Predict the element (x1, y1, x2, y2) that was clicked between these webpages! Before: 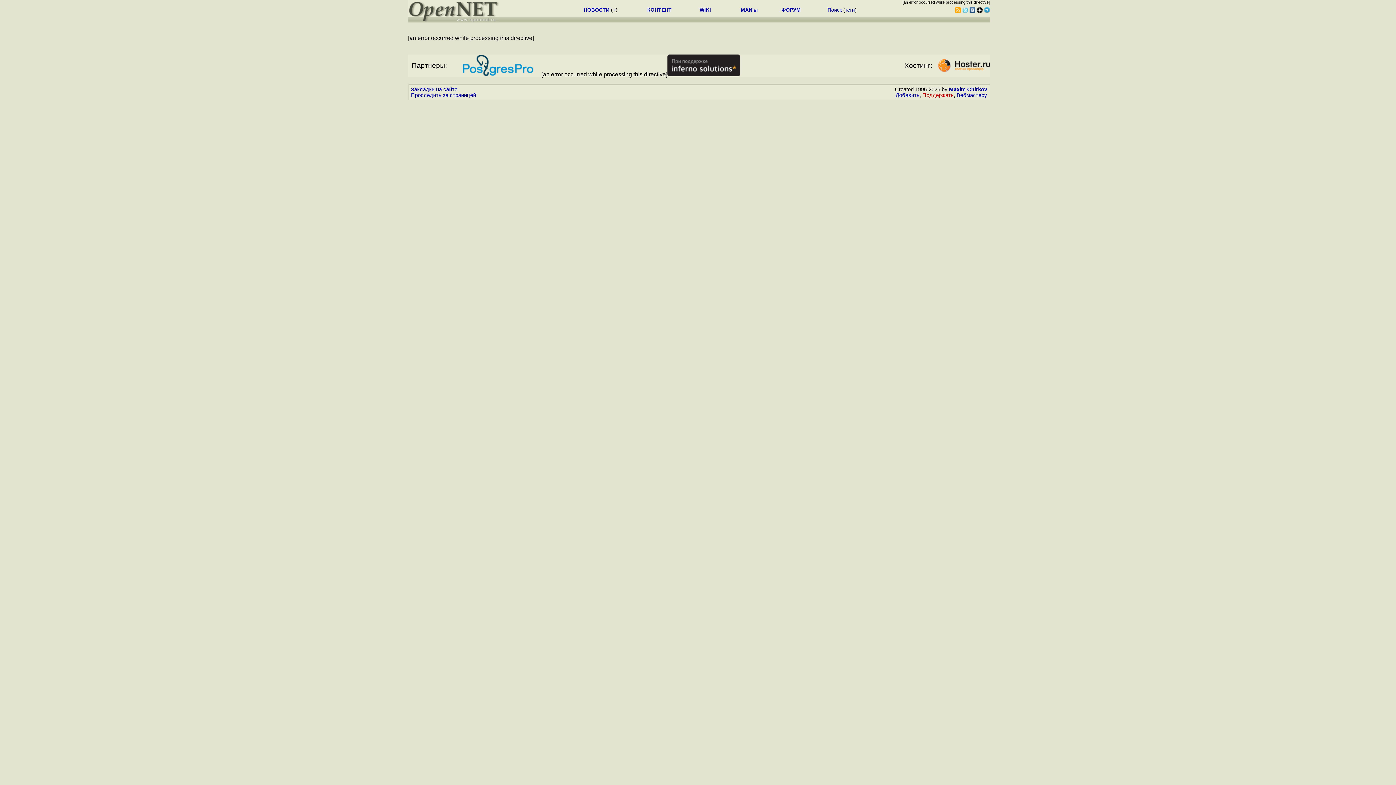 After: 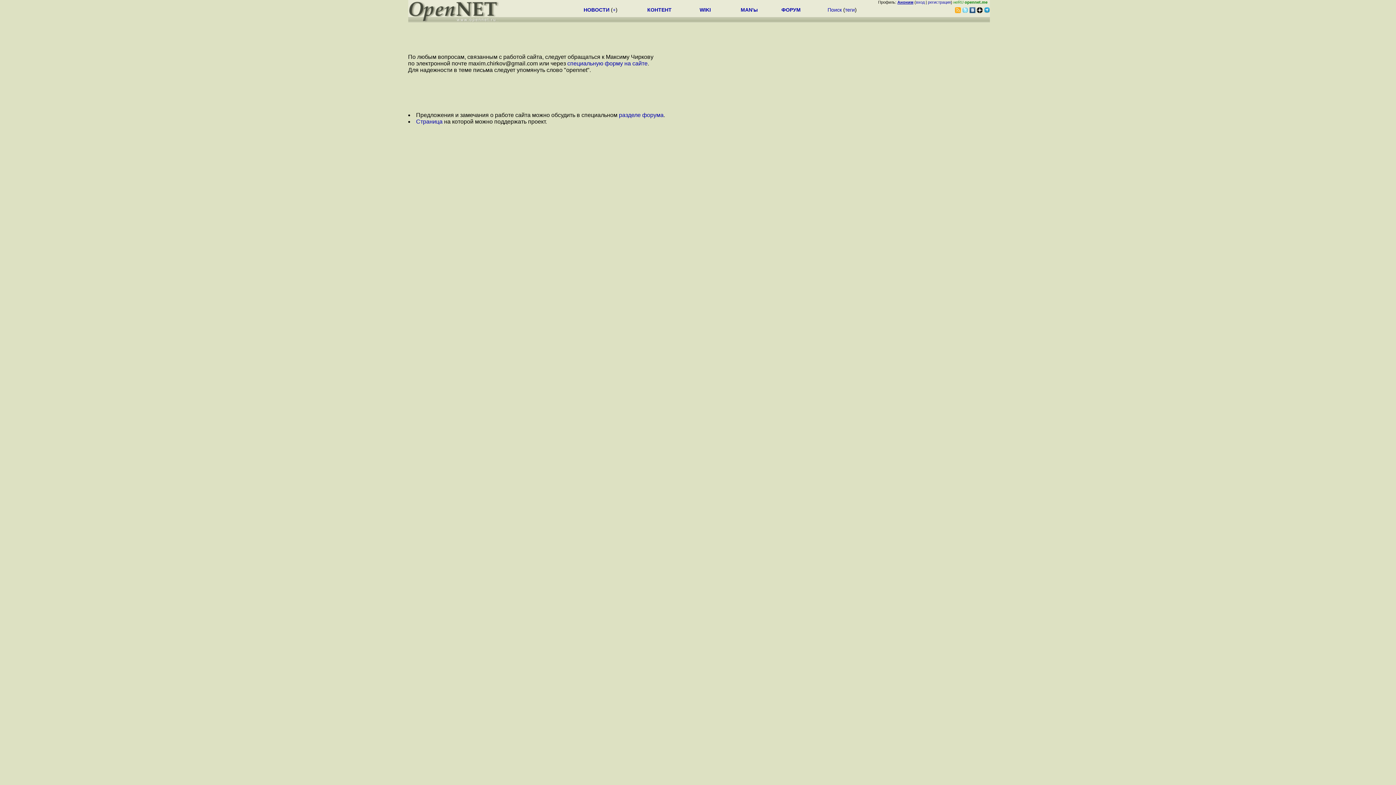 Action: label: Maxim Chirkov bbox: (949, 86, 987, 92)